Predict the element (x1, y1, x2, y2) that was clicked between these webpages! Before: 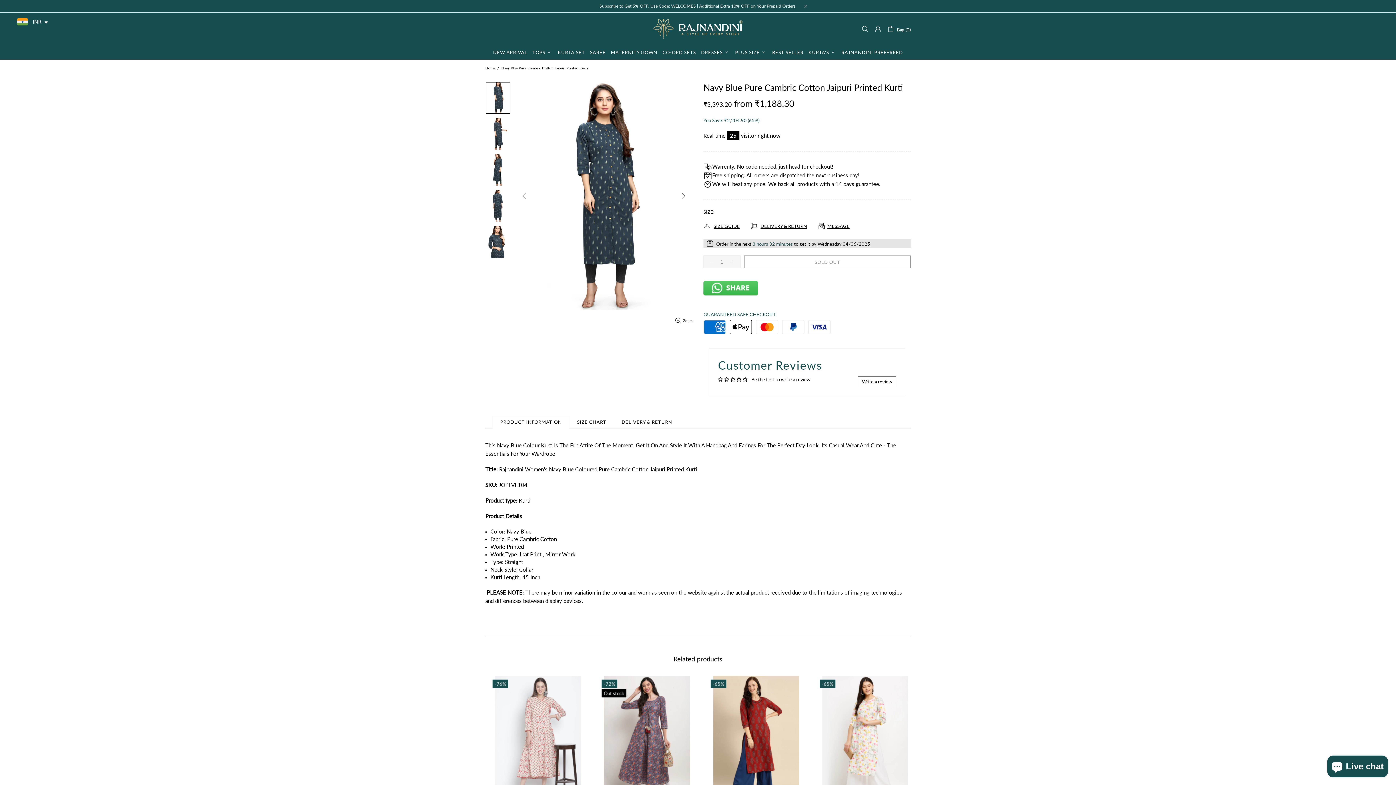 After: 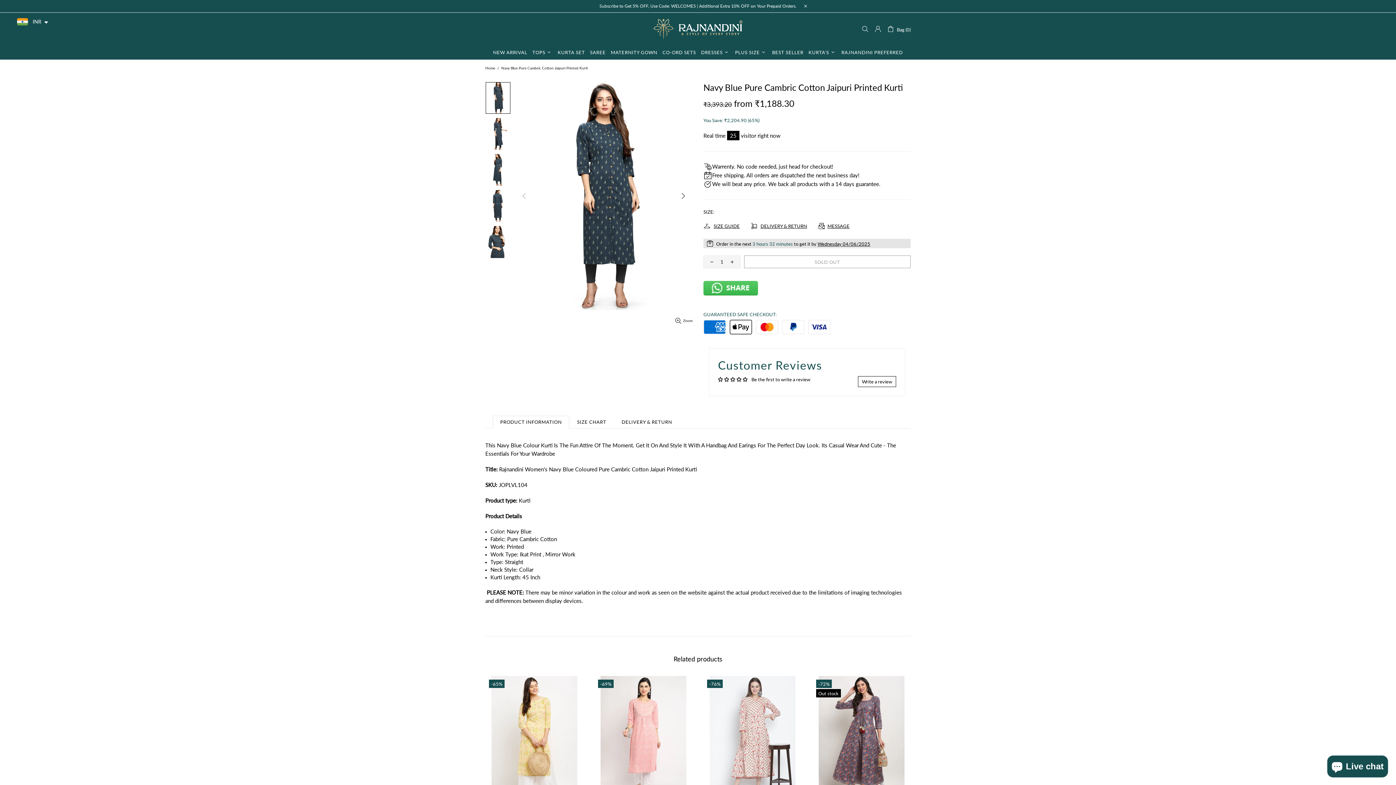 Action: label: Write a review bbox: (858, 376, 896, 387)